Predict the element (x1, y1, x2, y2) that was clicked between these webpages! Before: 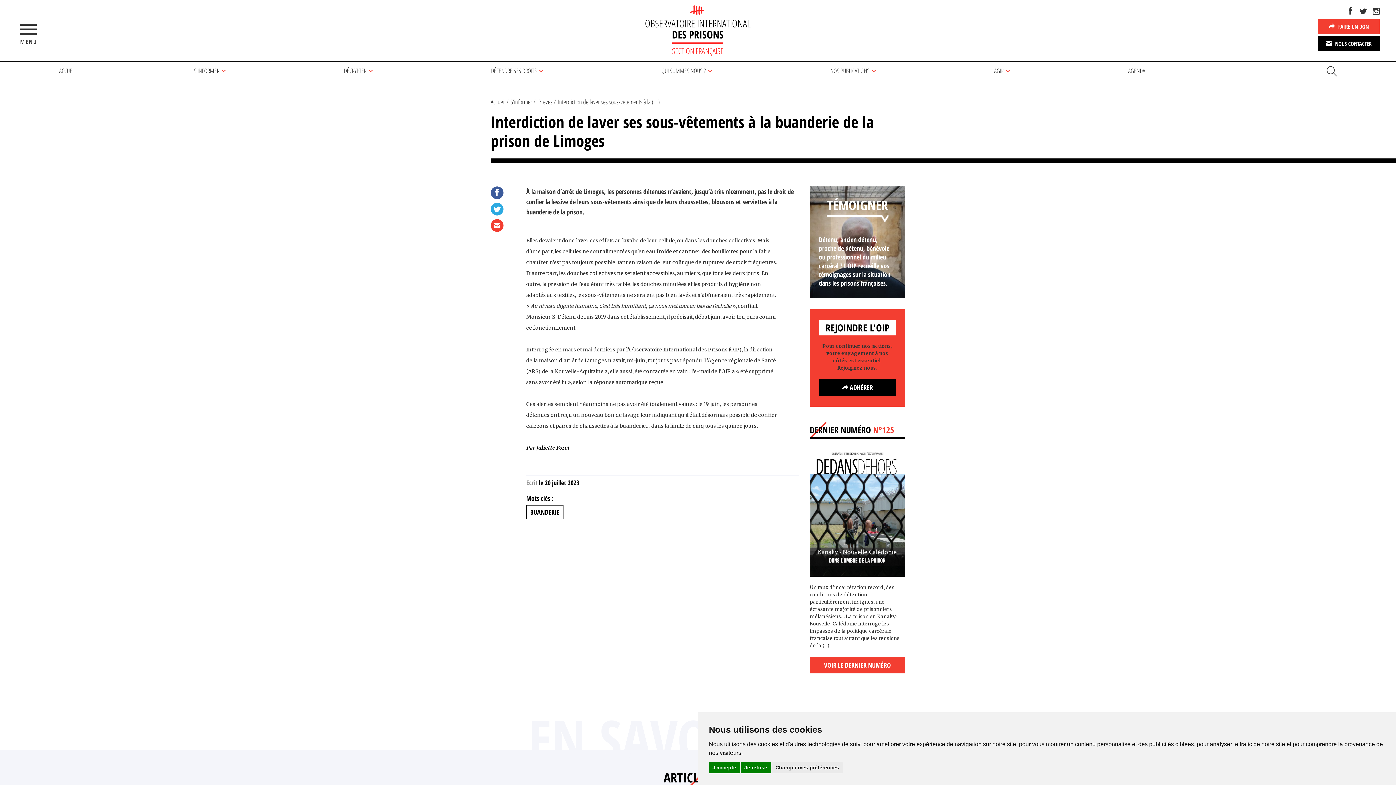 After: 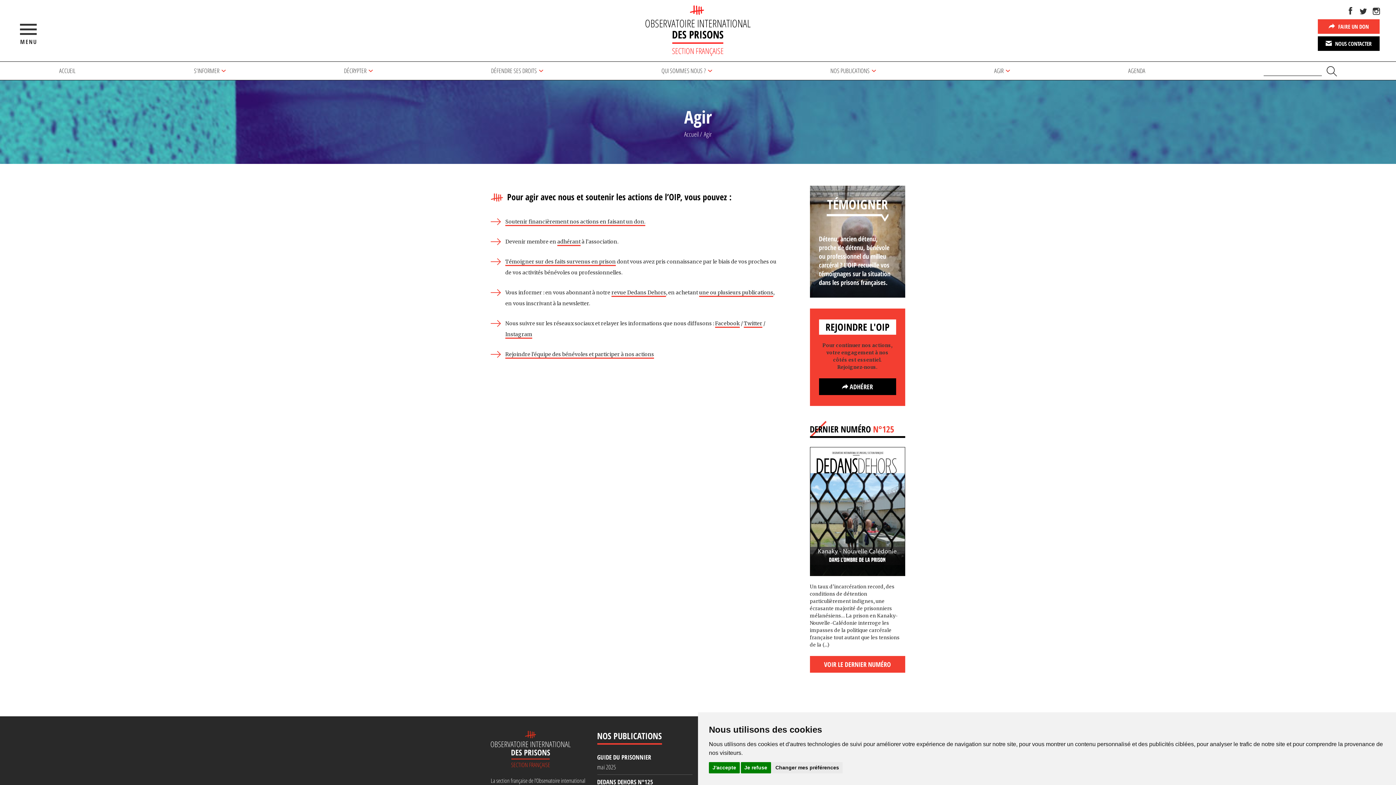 Action: label: AGIR bbox: (994, 66, 1003, 74)